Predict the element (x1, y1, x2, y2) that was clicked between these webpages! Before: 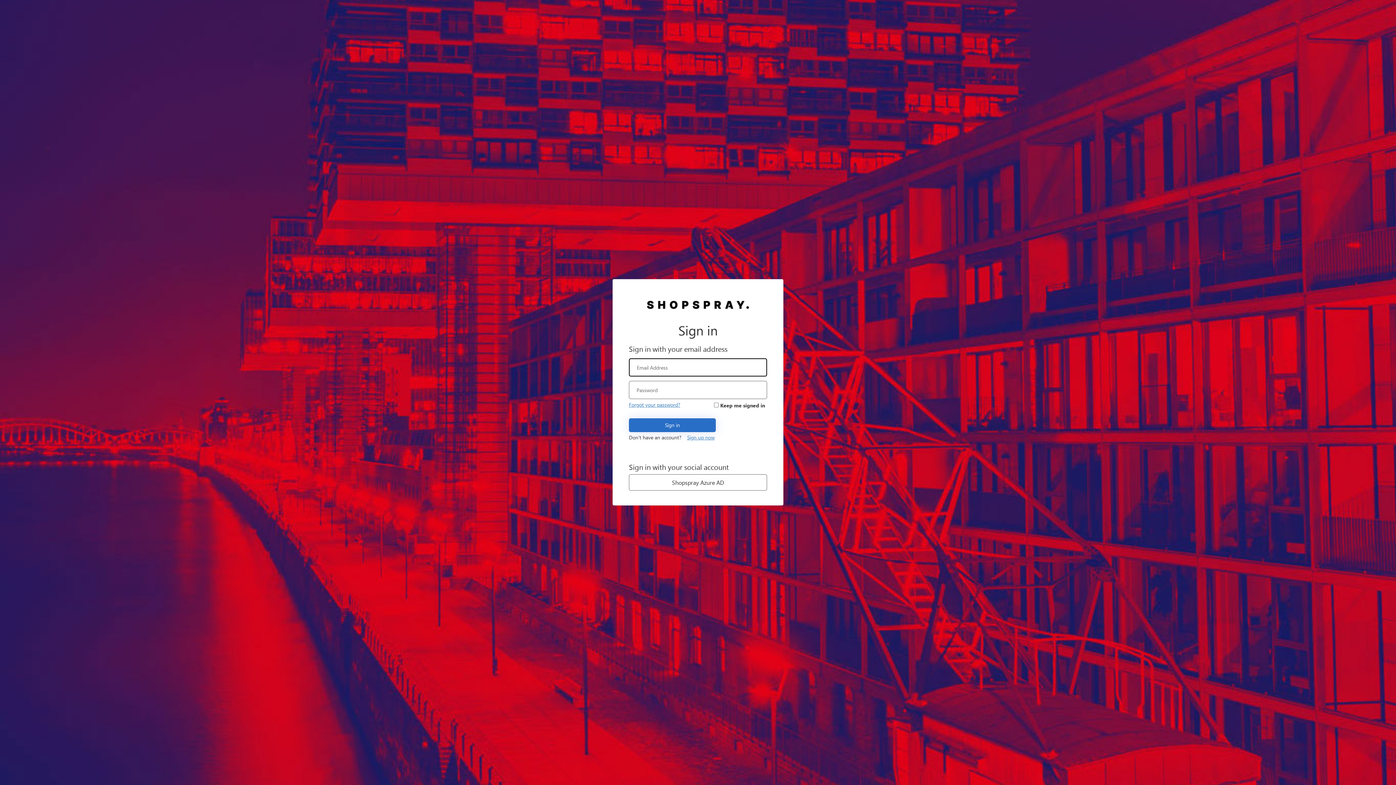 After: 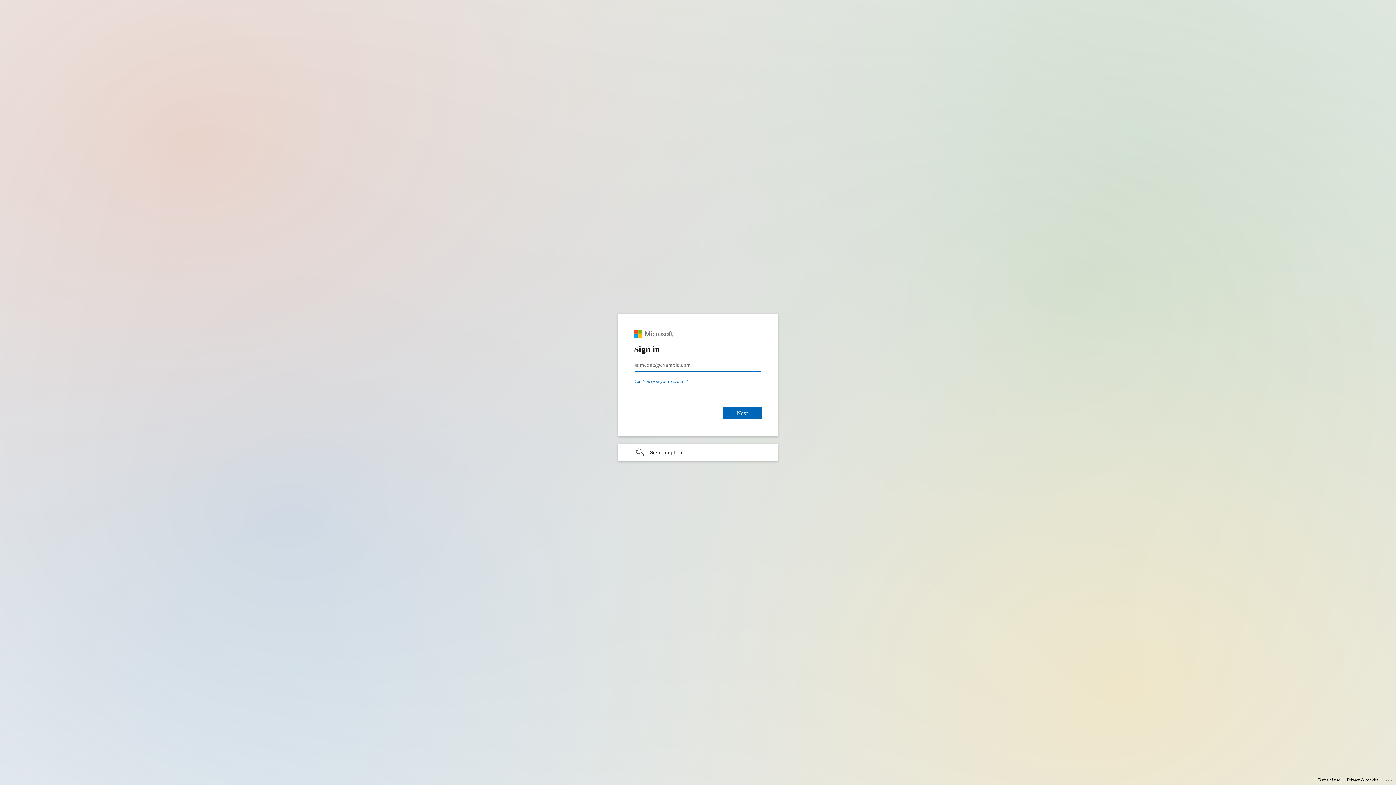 Action: bbox: (629, 474, 767, 490) label: Shopspray Azure AD